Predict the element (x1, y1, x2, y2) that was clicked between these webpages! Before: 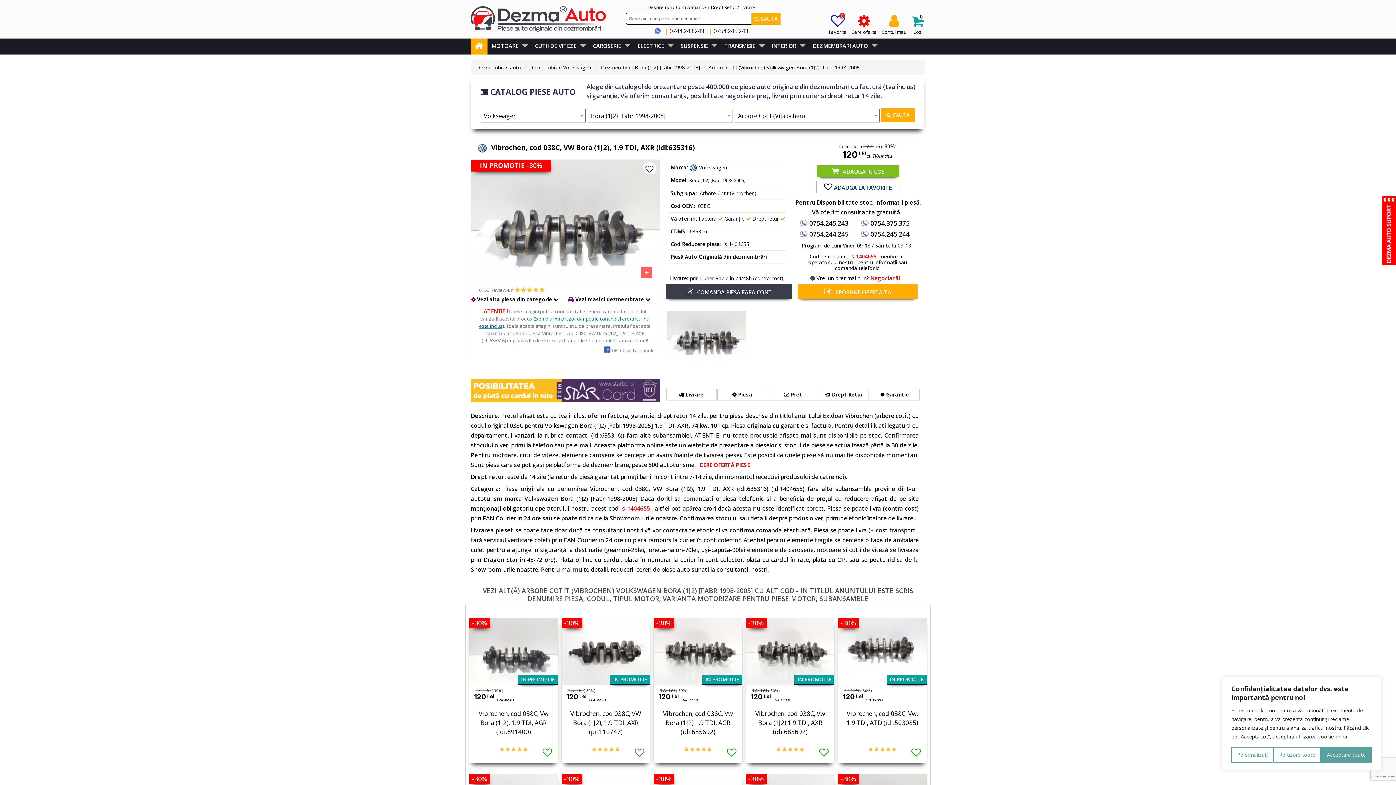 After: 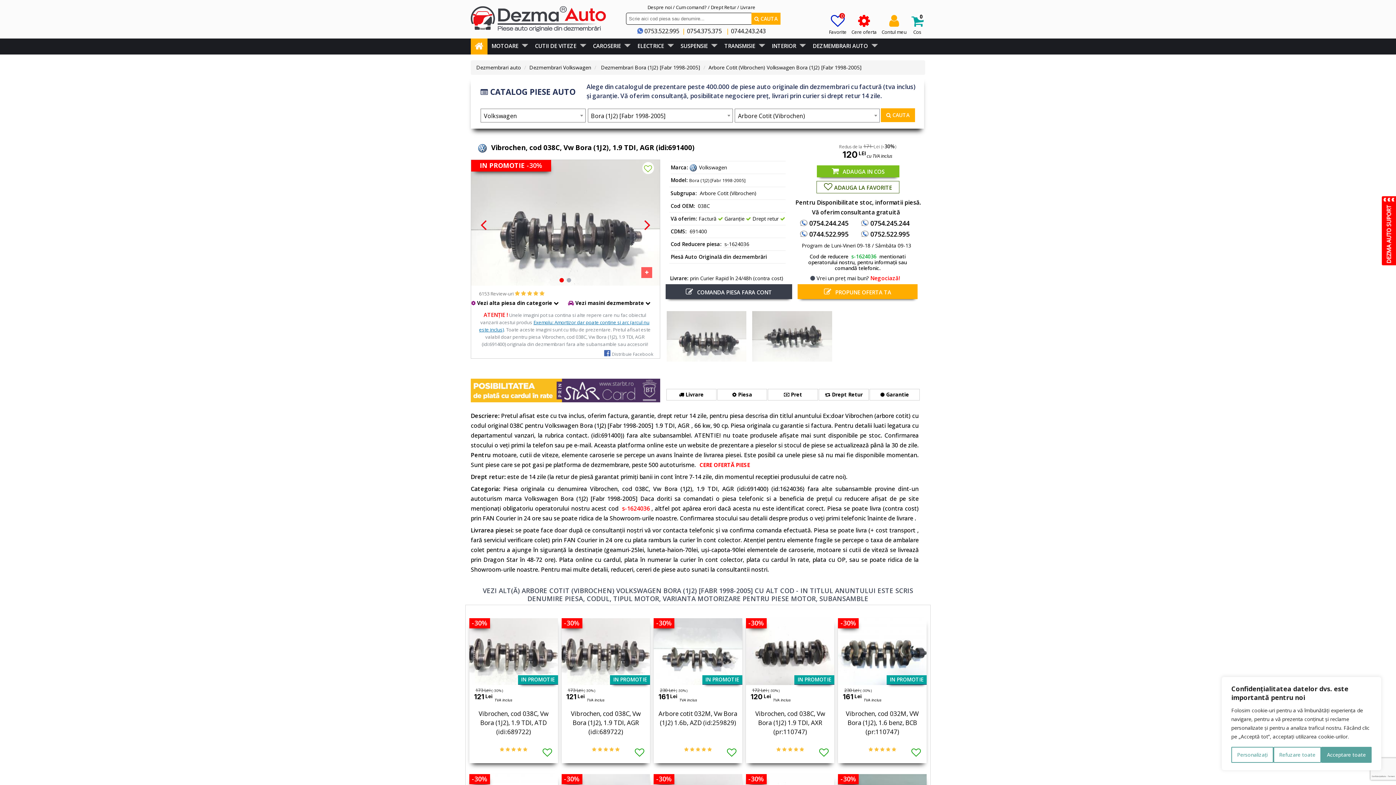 Action: bbox: (469, 618, 558, 685) label: -30%